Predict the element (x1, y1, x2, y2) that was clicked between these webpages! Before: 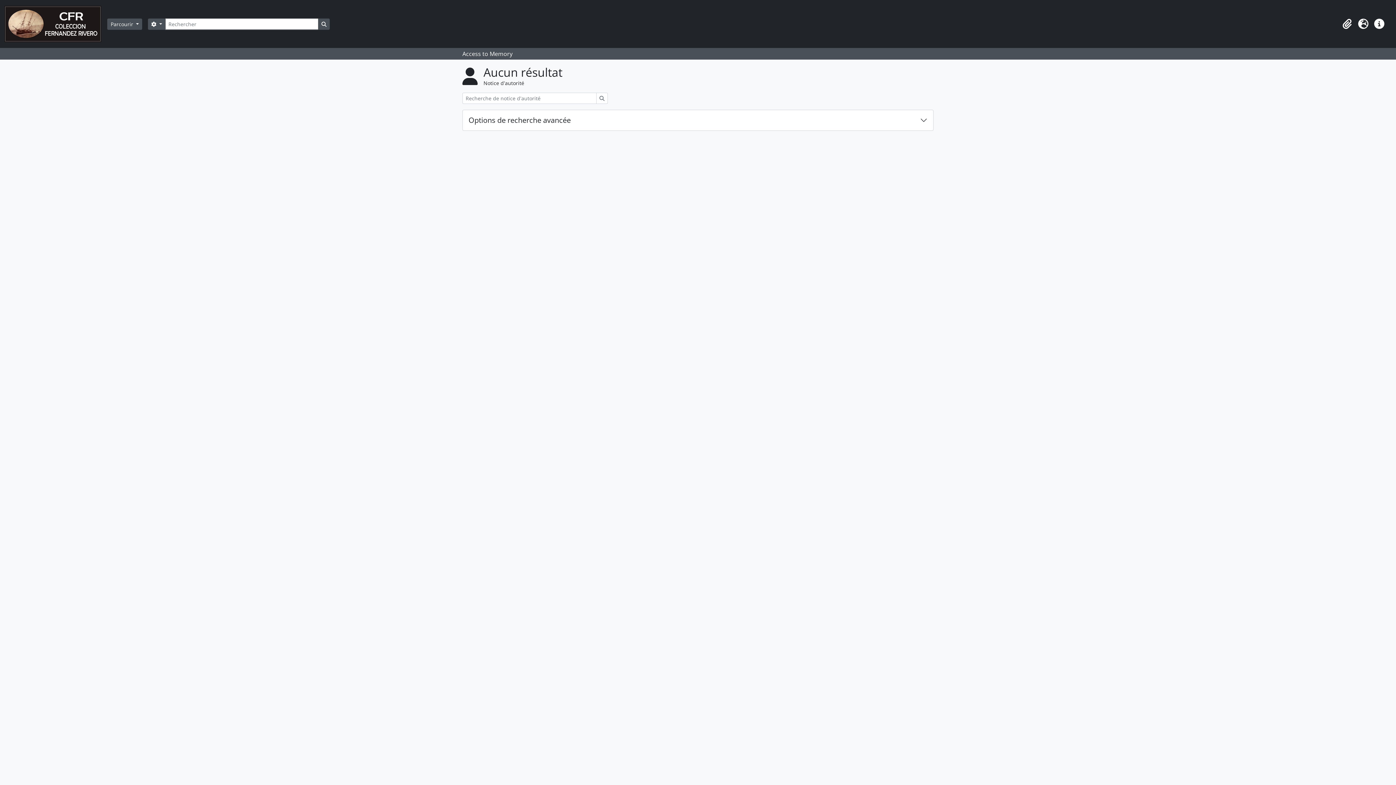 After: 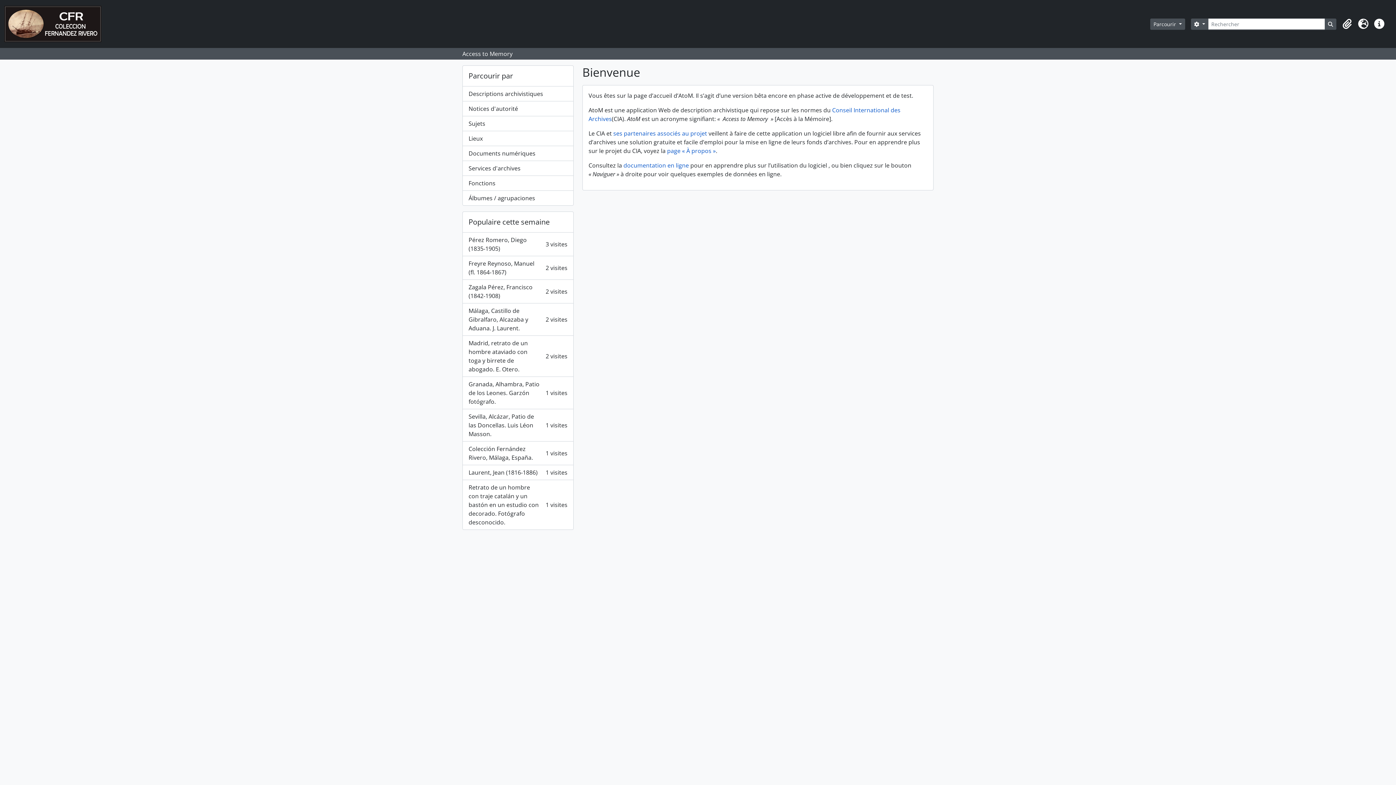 Action: bbox: (4, 2, 107, 45)